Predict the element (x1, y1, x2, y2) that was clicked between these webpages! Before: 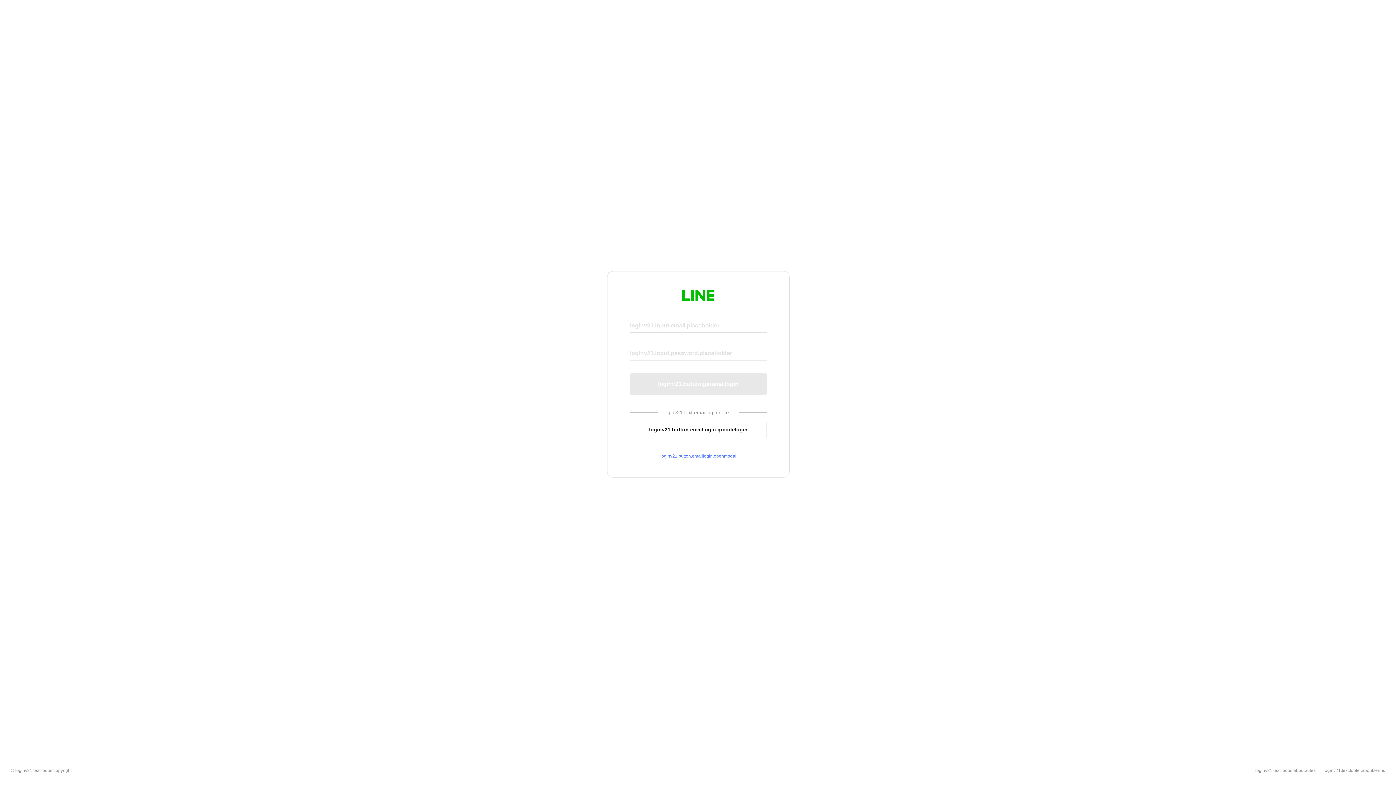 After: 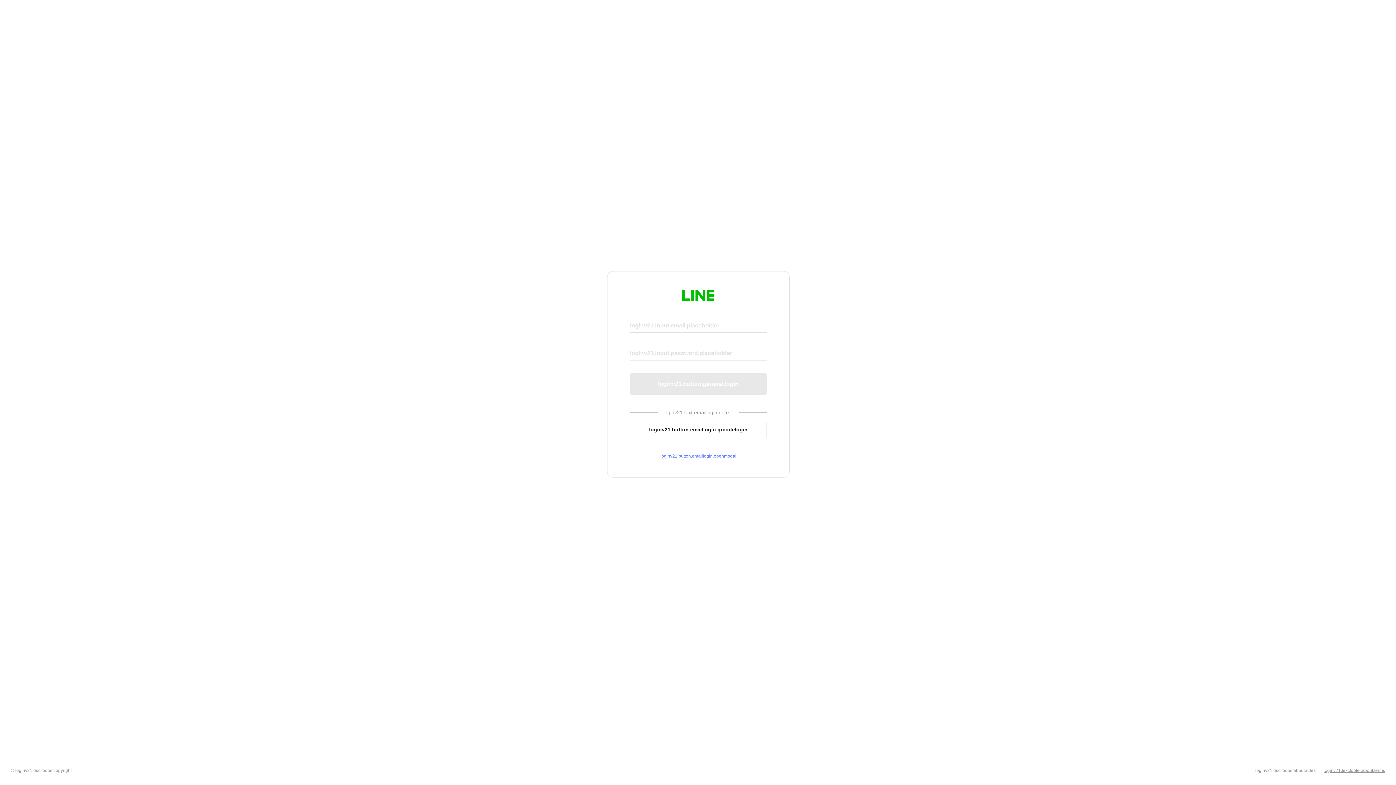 Action: label: loginv21.text.footer.about.terms bbox: (1324, 768, 1385, 773)